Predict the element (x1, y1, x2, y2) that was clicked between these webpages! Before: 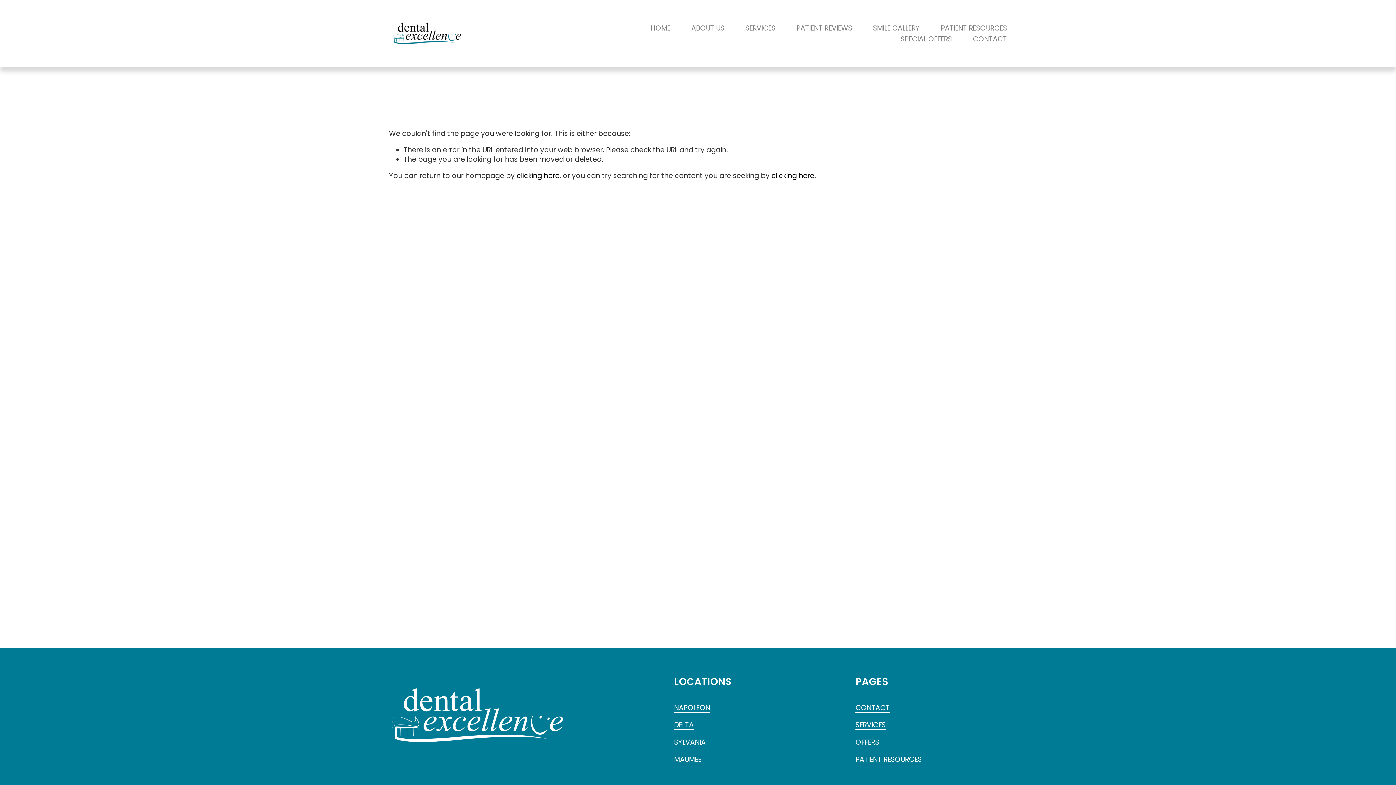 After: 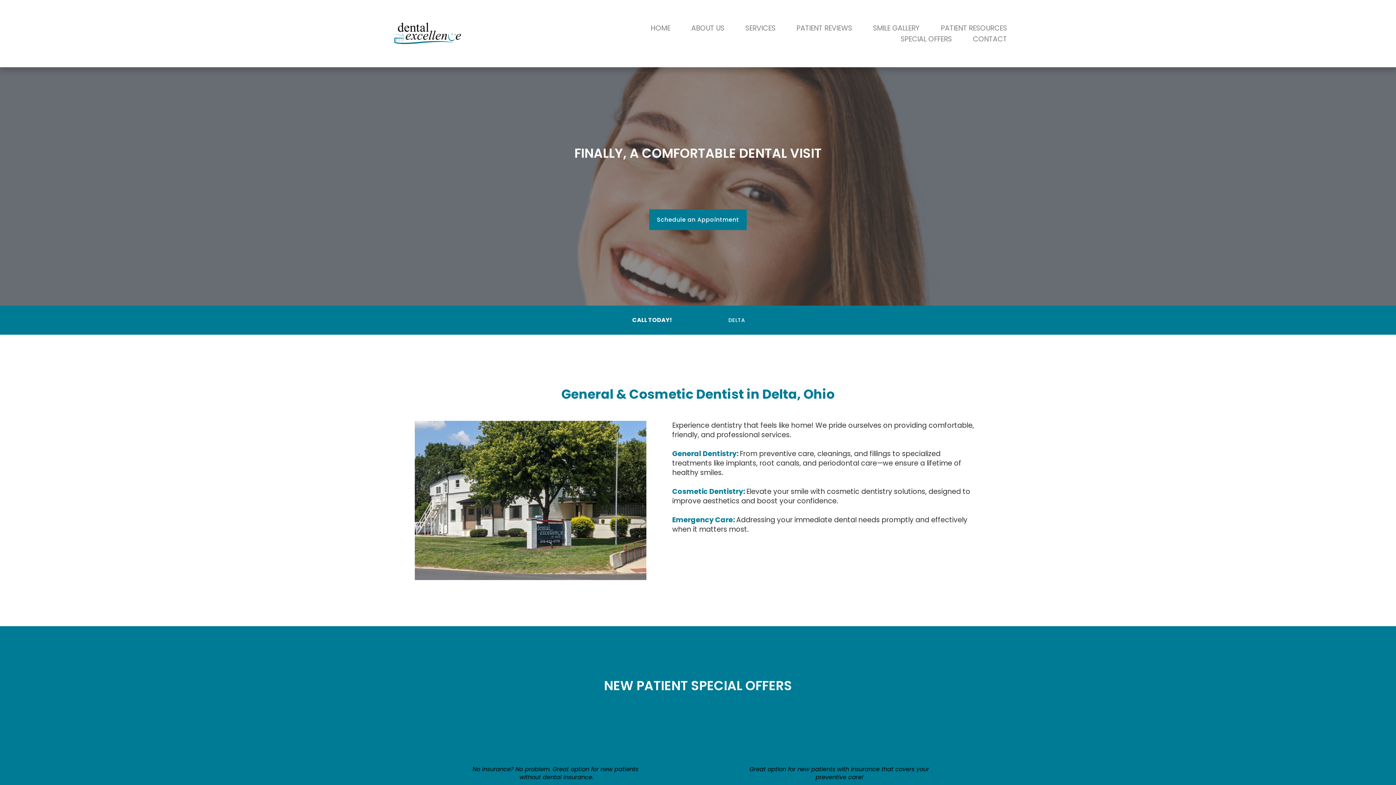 Action: bbox: (674, 720, 693, 730) label: DELTA